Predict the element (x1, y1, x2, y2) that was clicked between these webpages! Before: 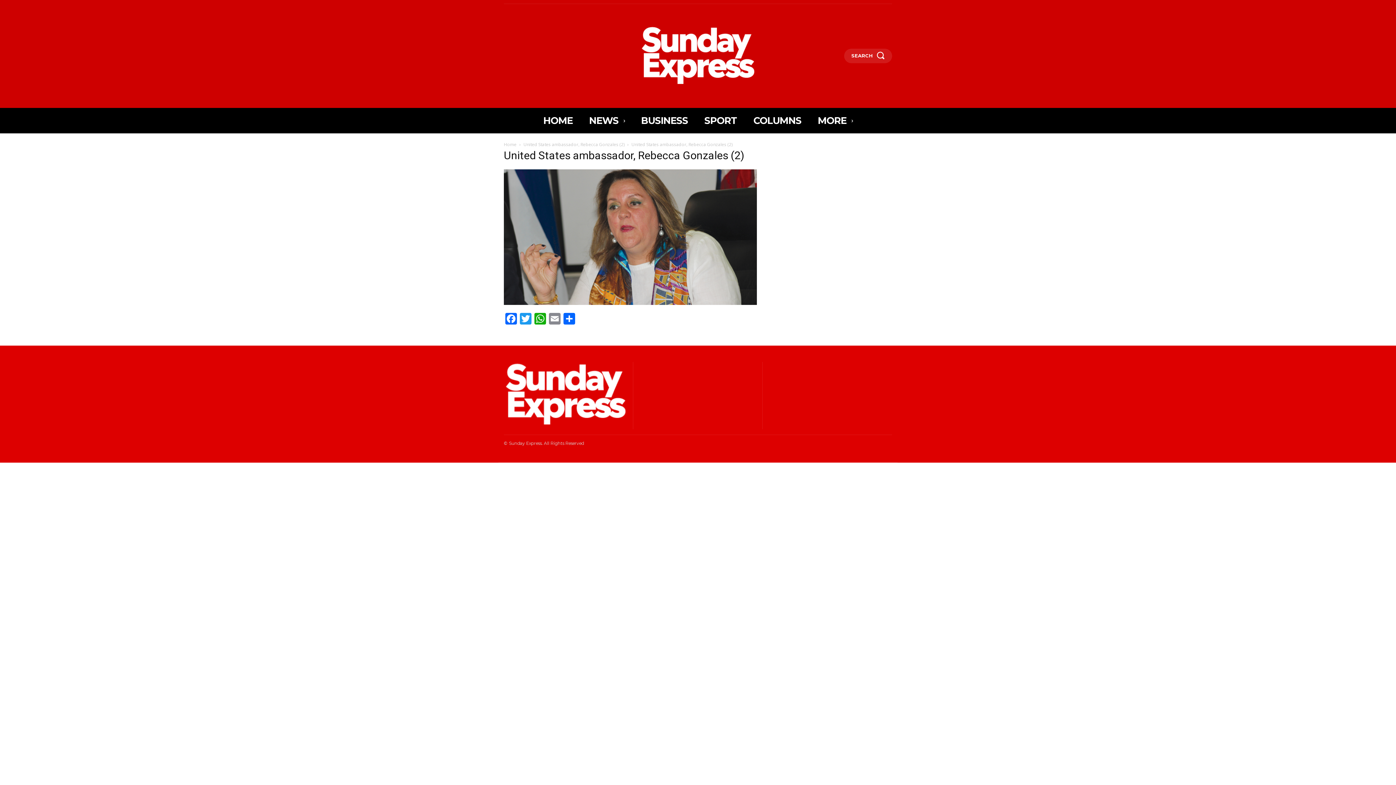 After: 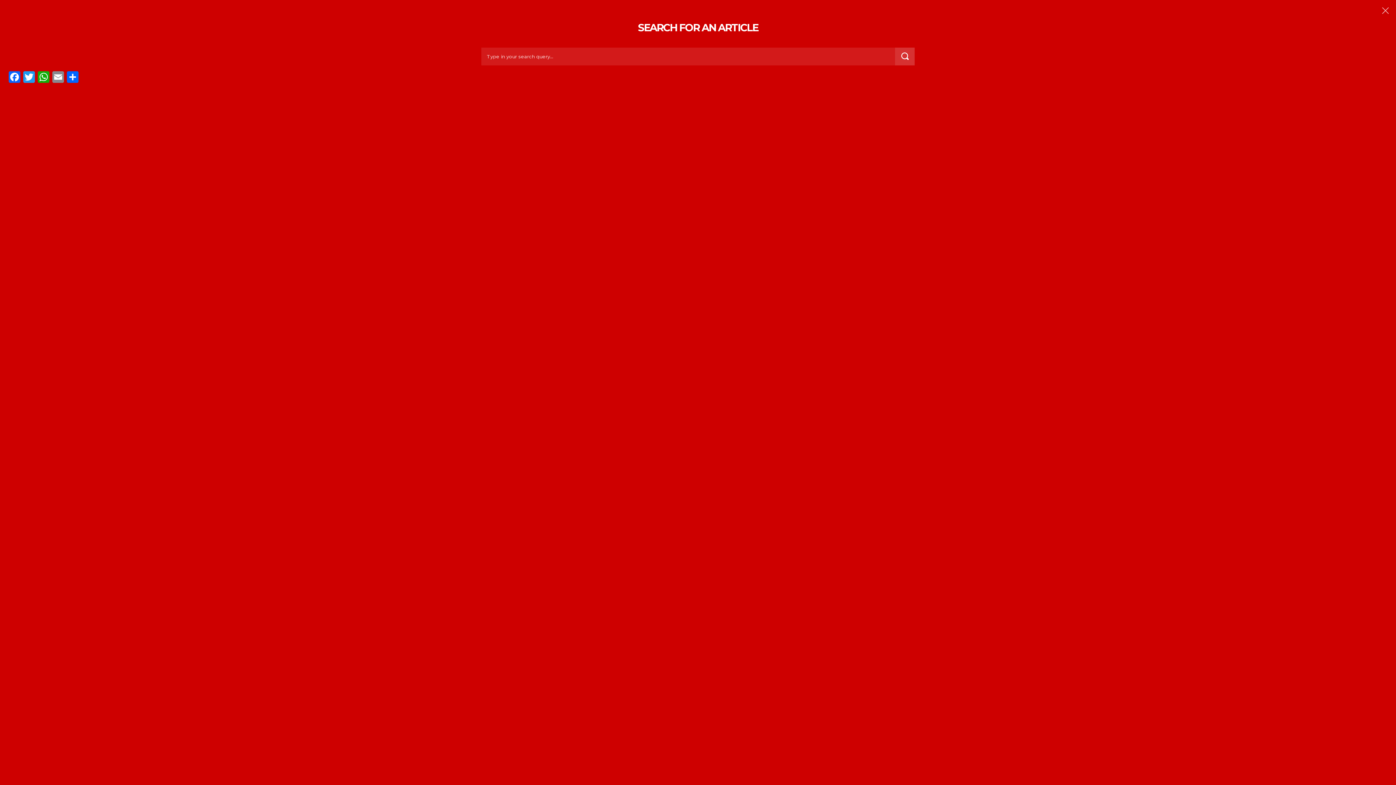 Action: bbox: (844, 48, 892, 63) label: SEARCH